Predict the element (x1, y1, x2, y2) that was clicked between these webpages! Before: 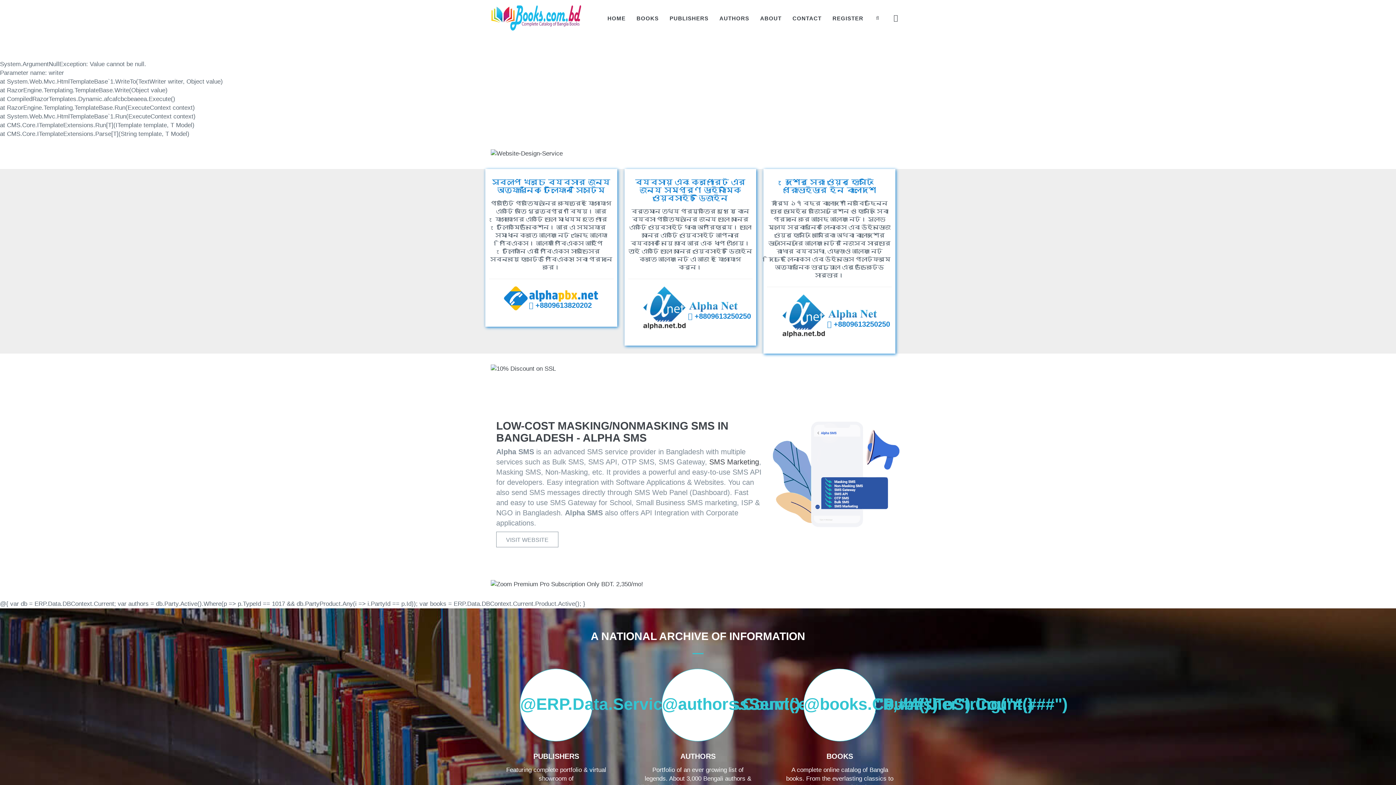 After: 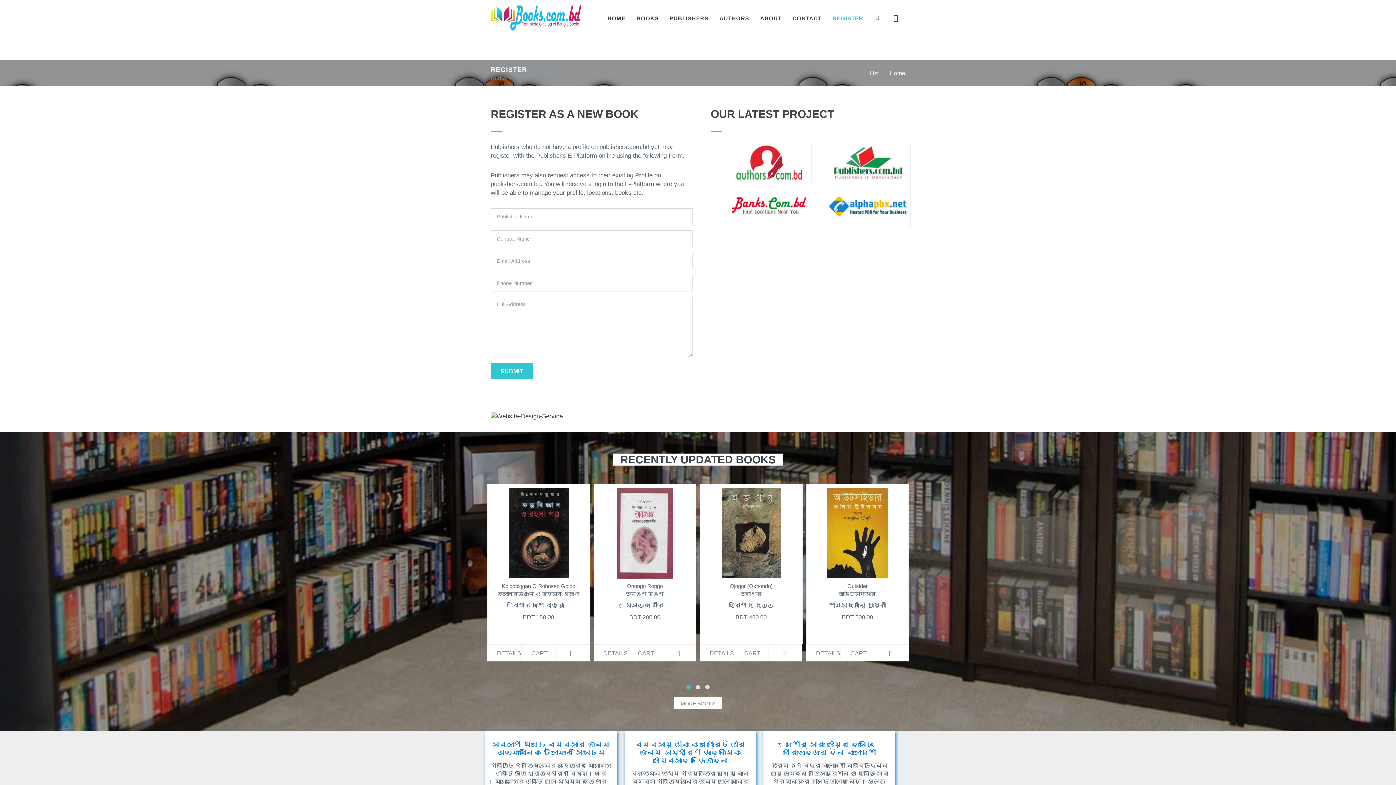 Action: bbox: (827, 0, 869, 36) label: REGISTER